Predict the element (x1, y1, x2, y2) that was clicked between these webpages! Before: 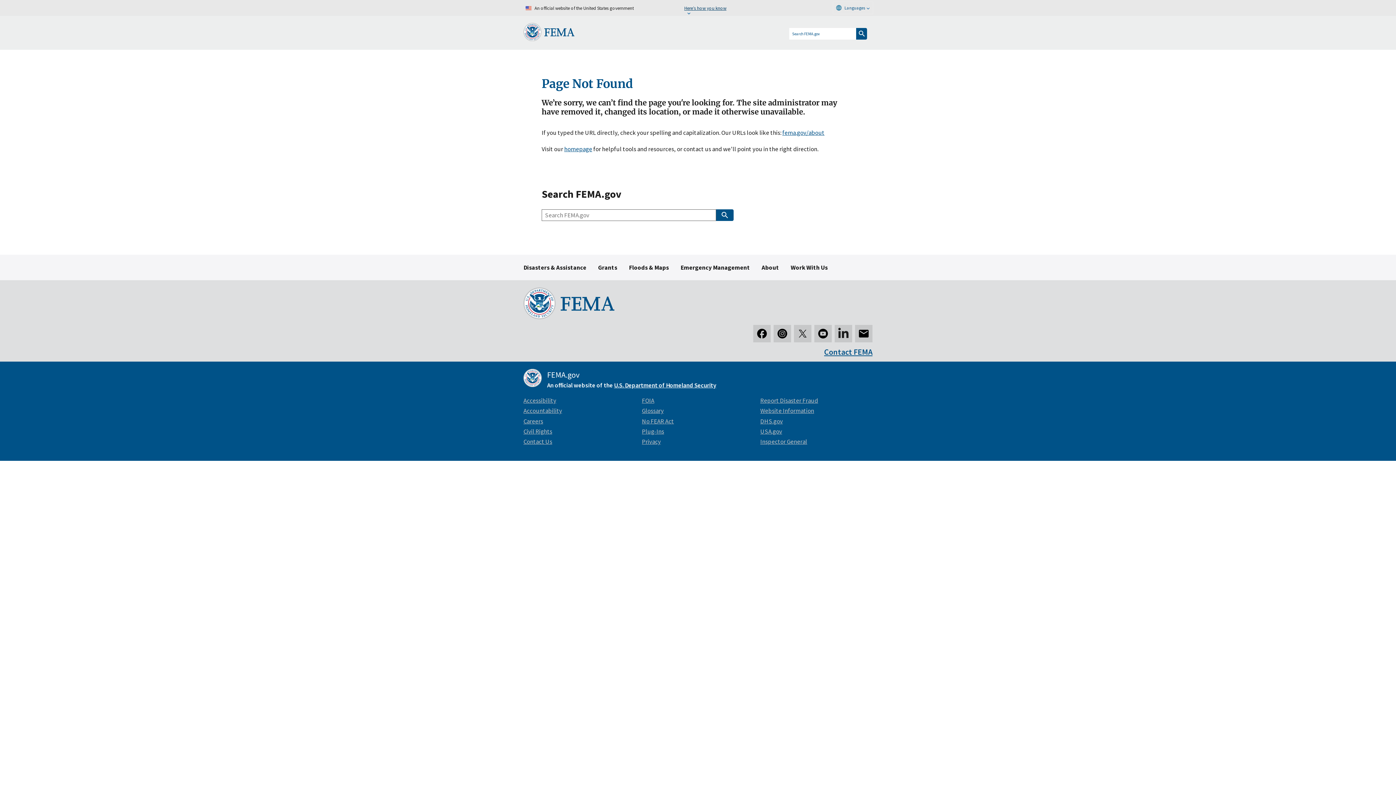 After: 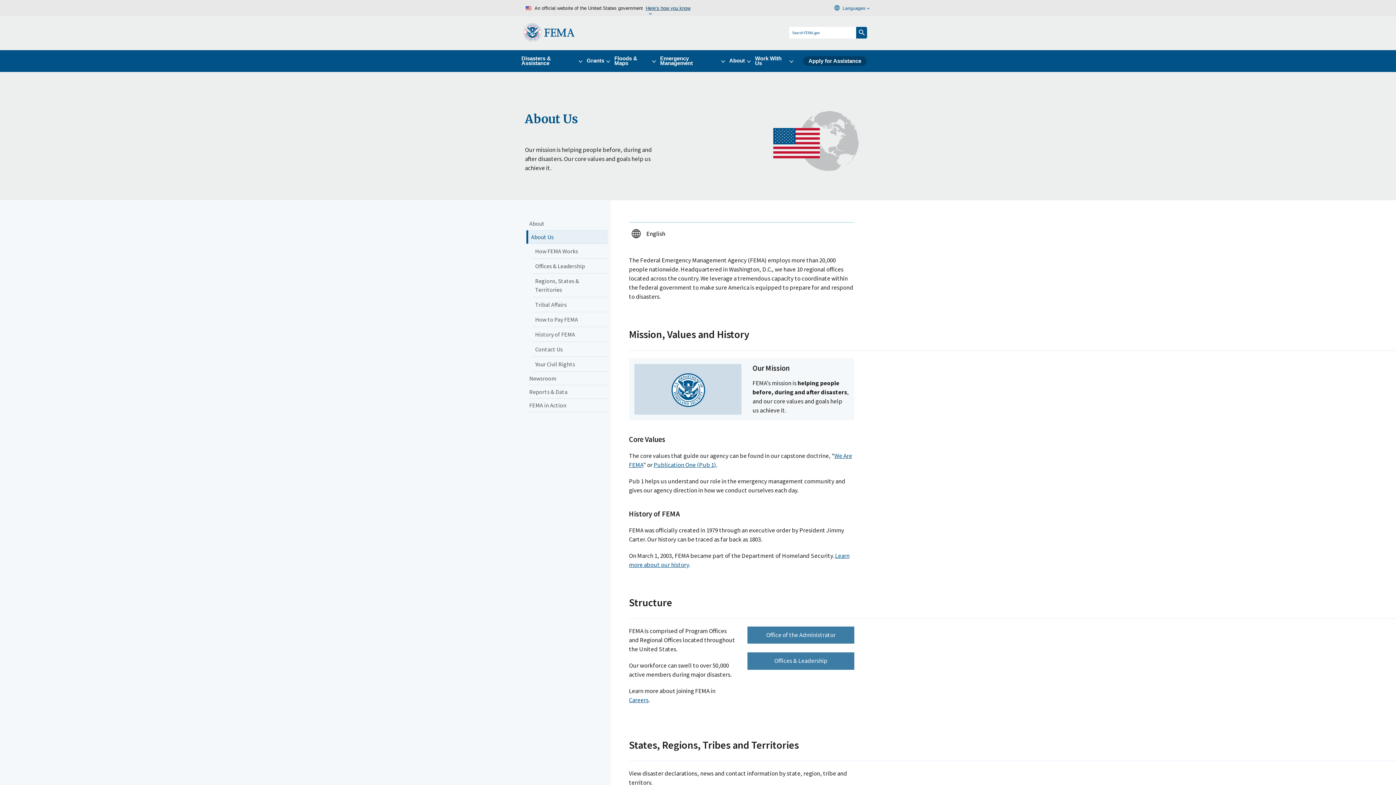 Action: bbox: (782, 128, 824, 136) label: fema.gov/about